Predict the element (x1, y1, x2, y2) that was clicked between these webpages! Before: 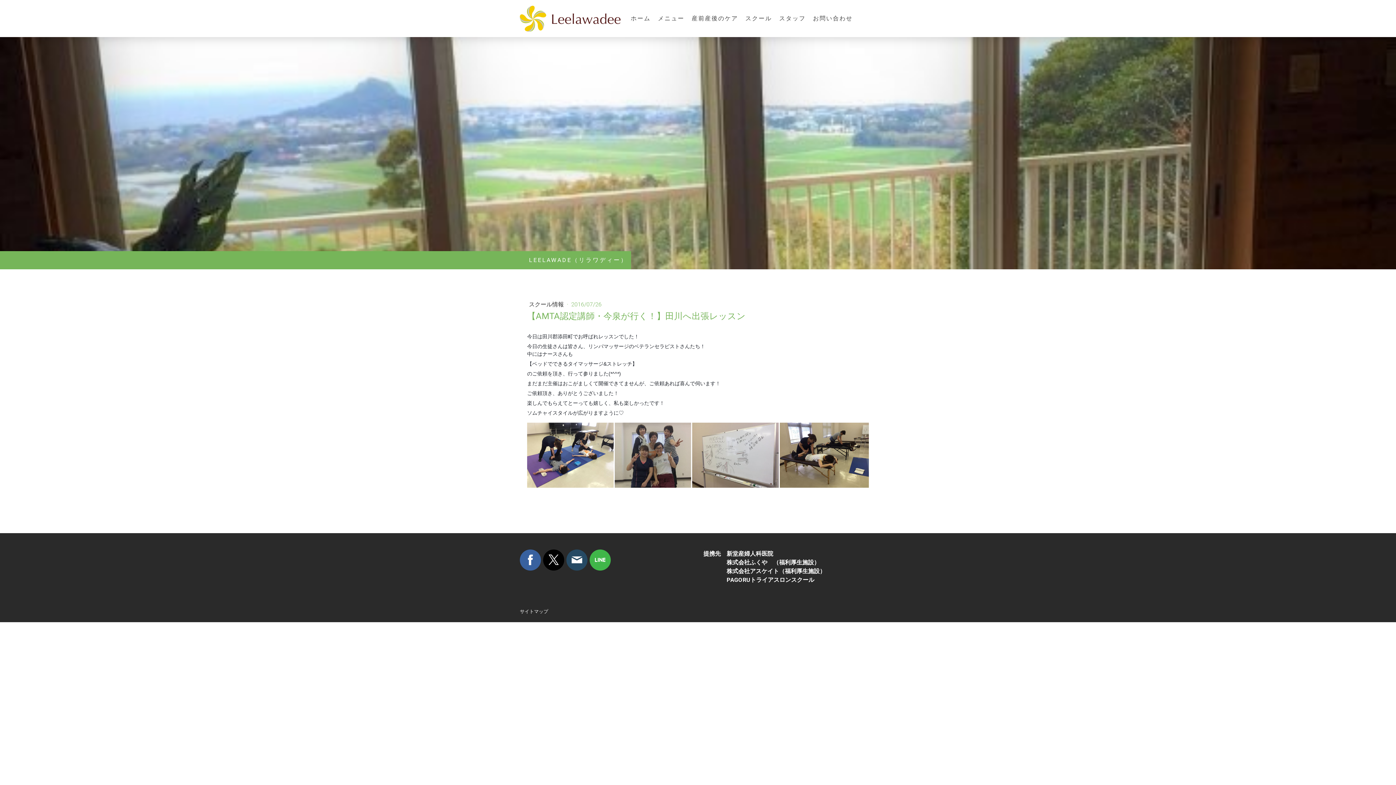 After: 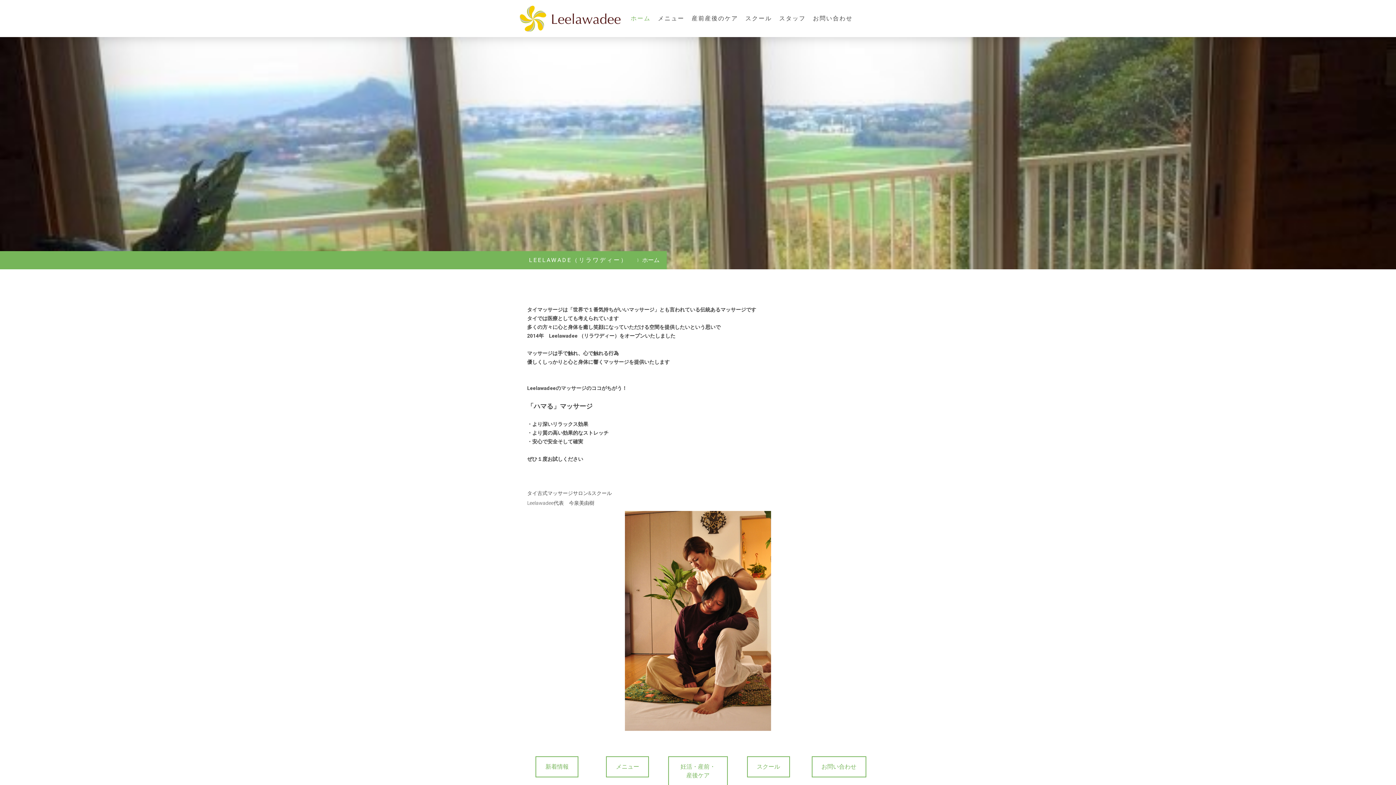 Action: bbox: (520, 6, 621, 13)